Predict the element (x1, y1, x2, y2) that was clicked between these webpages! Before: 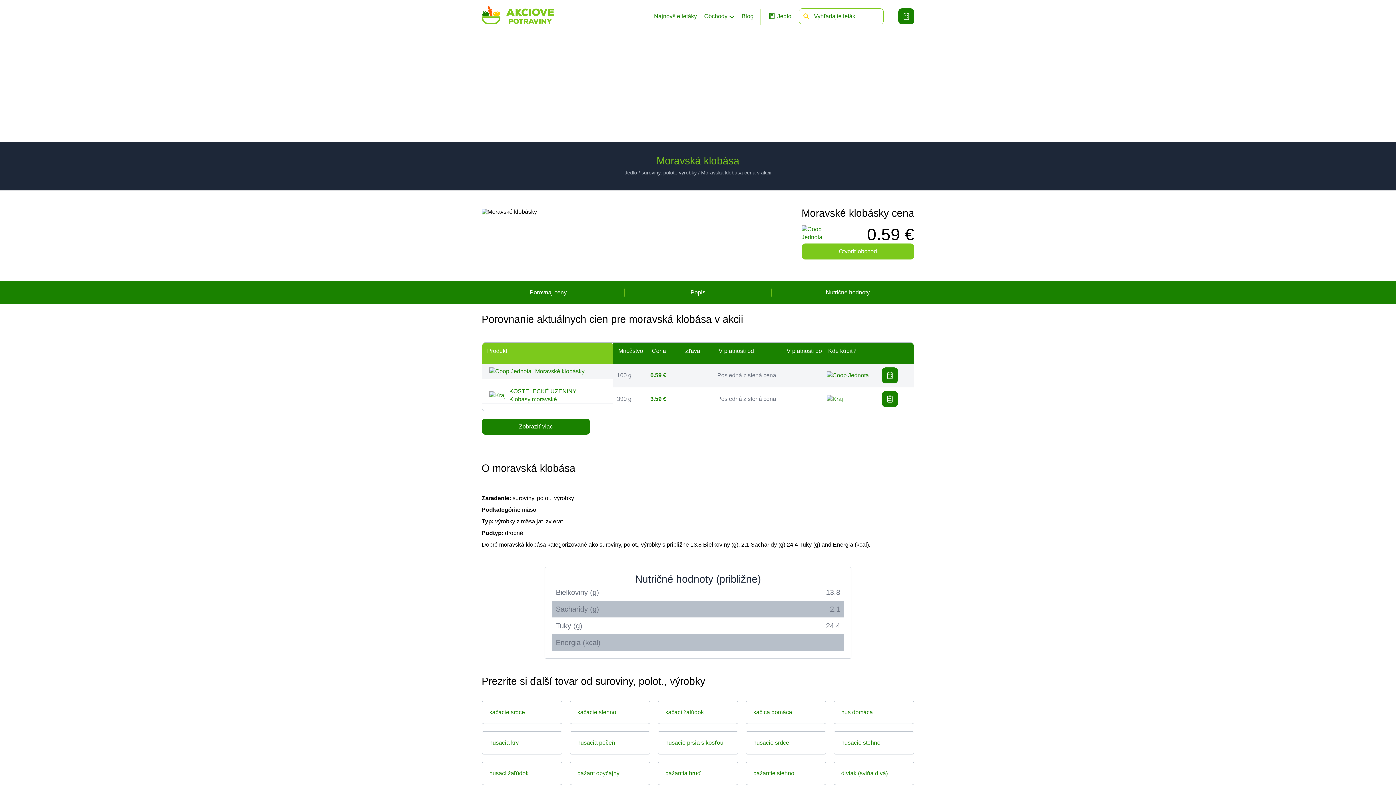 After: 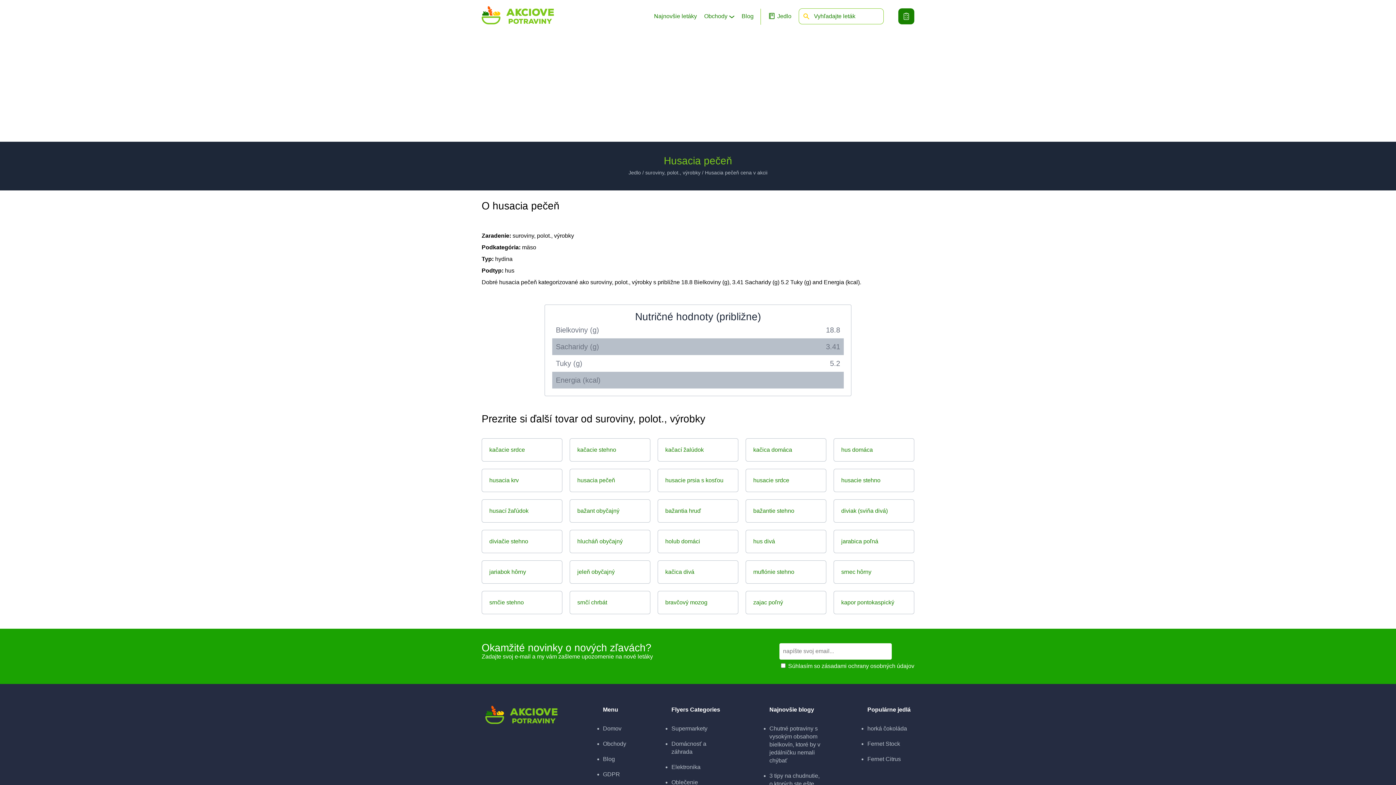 Action: bbox: (577, 740, 615, 746) label: husacia pečeň